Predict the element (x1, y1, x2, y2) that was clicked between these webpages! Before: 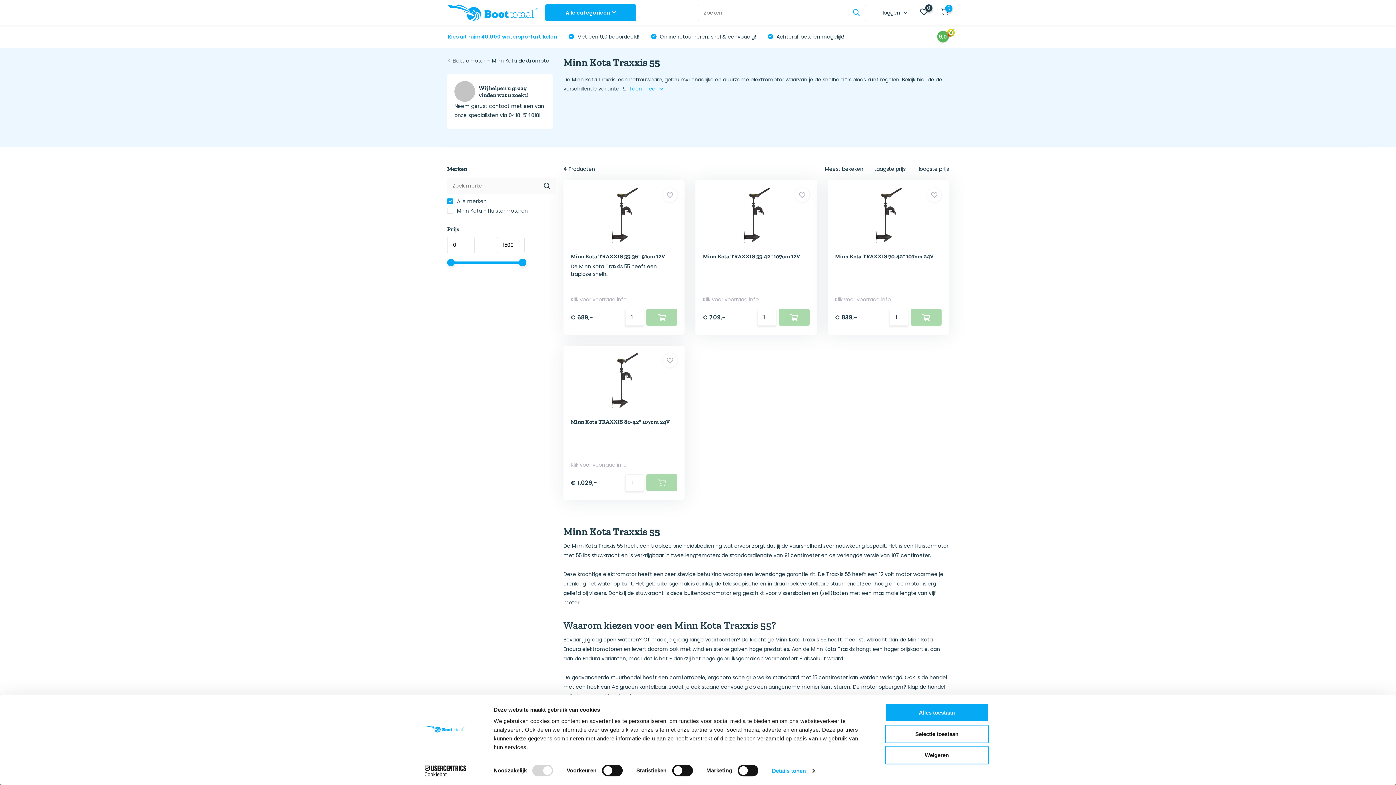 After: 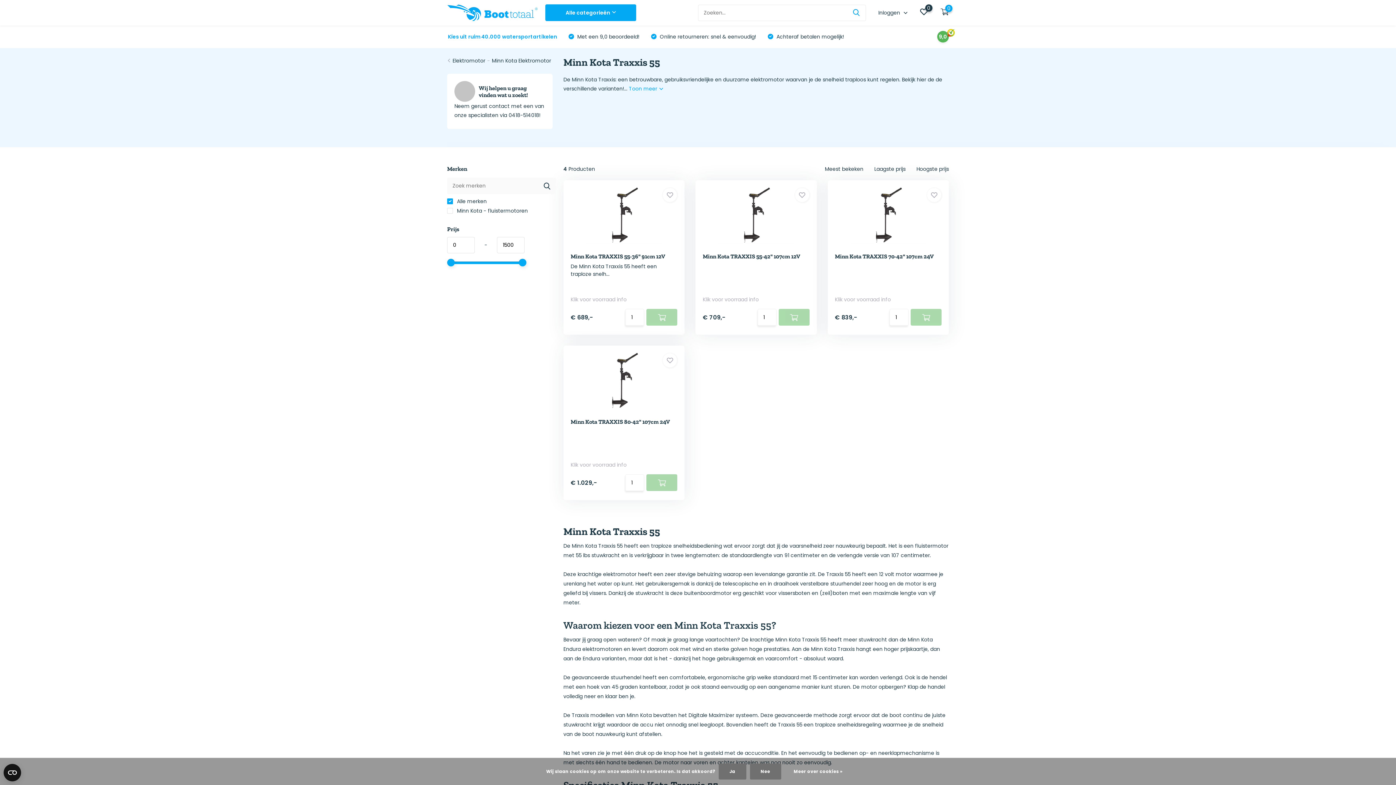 Action: label: Weigeren bbox: (885, 746, 989, 764)